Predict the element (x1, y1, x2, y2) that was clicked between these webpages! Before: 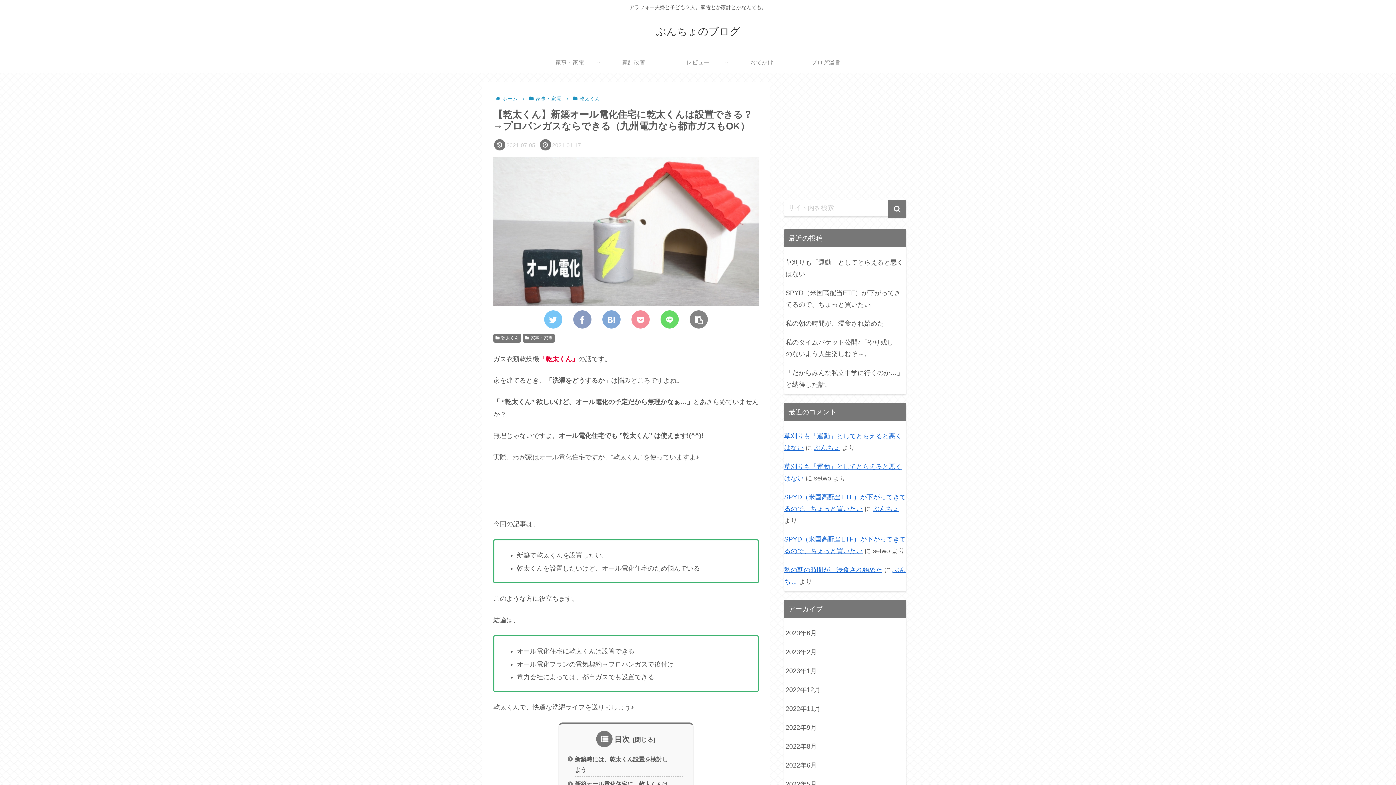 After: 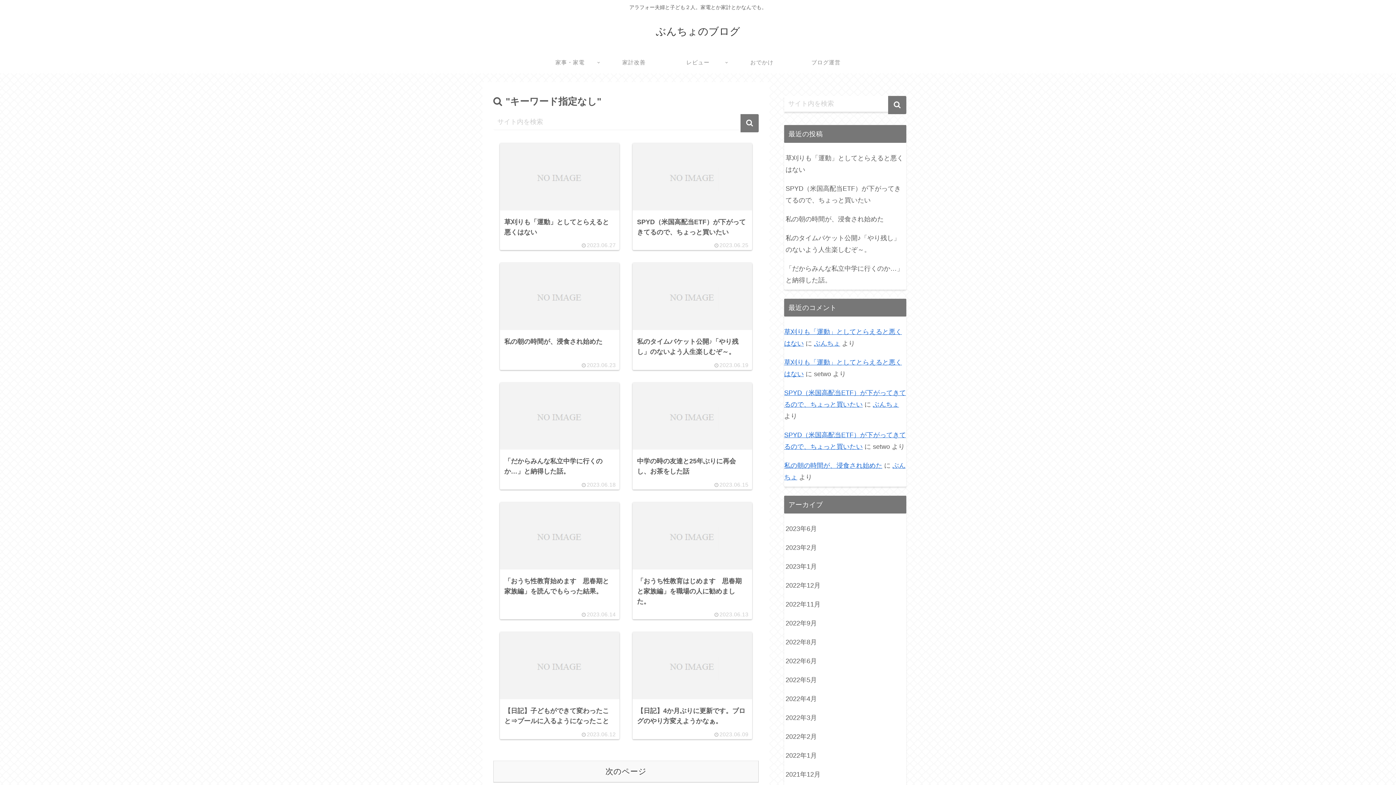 Action: bbox: (888, 200, 906, 218) label: button